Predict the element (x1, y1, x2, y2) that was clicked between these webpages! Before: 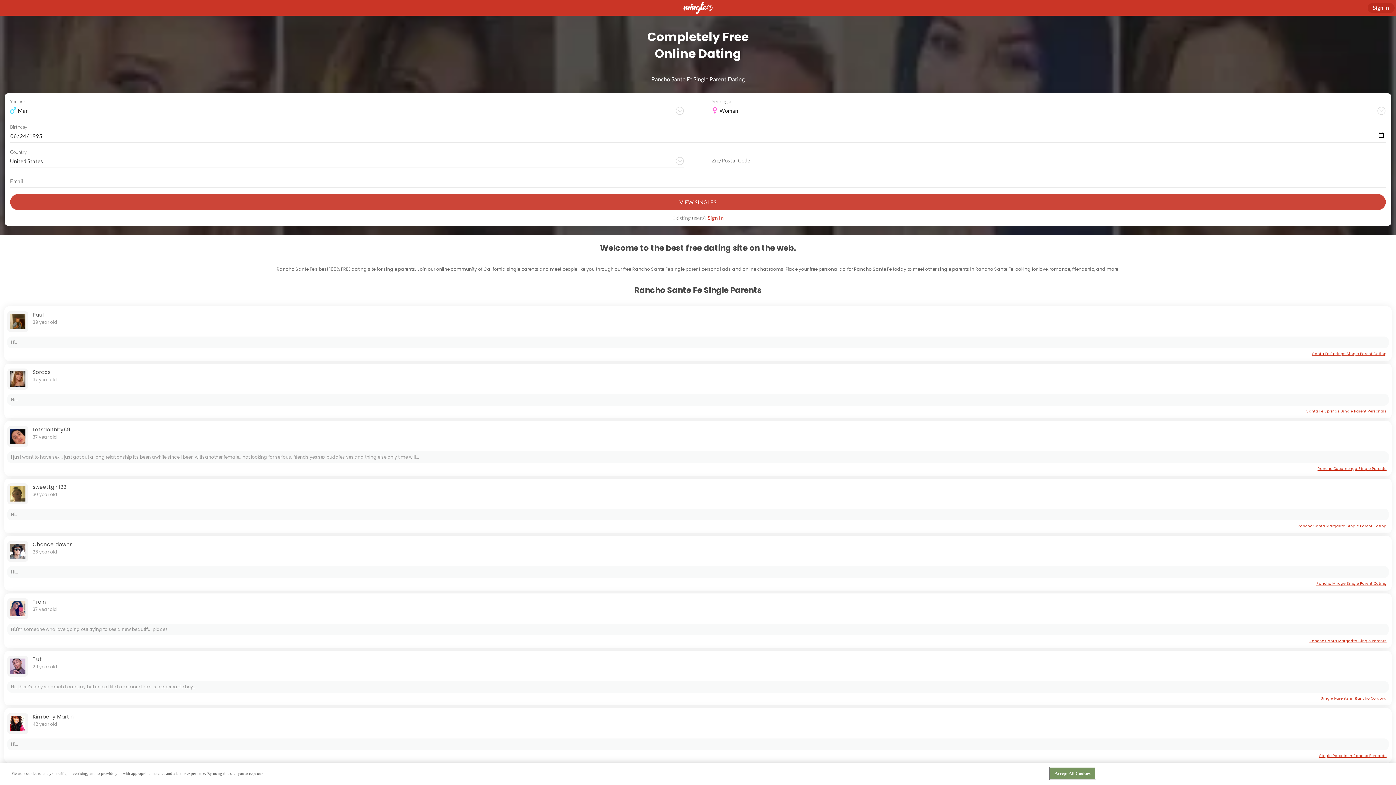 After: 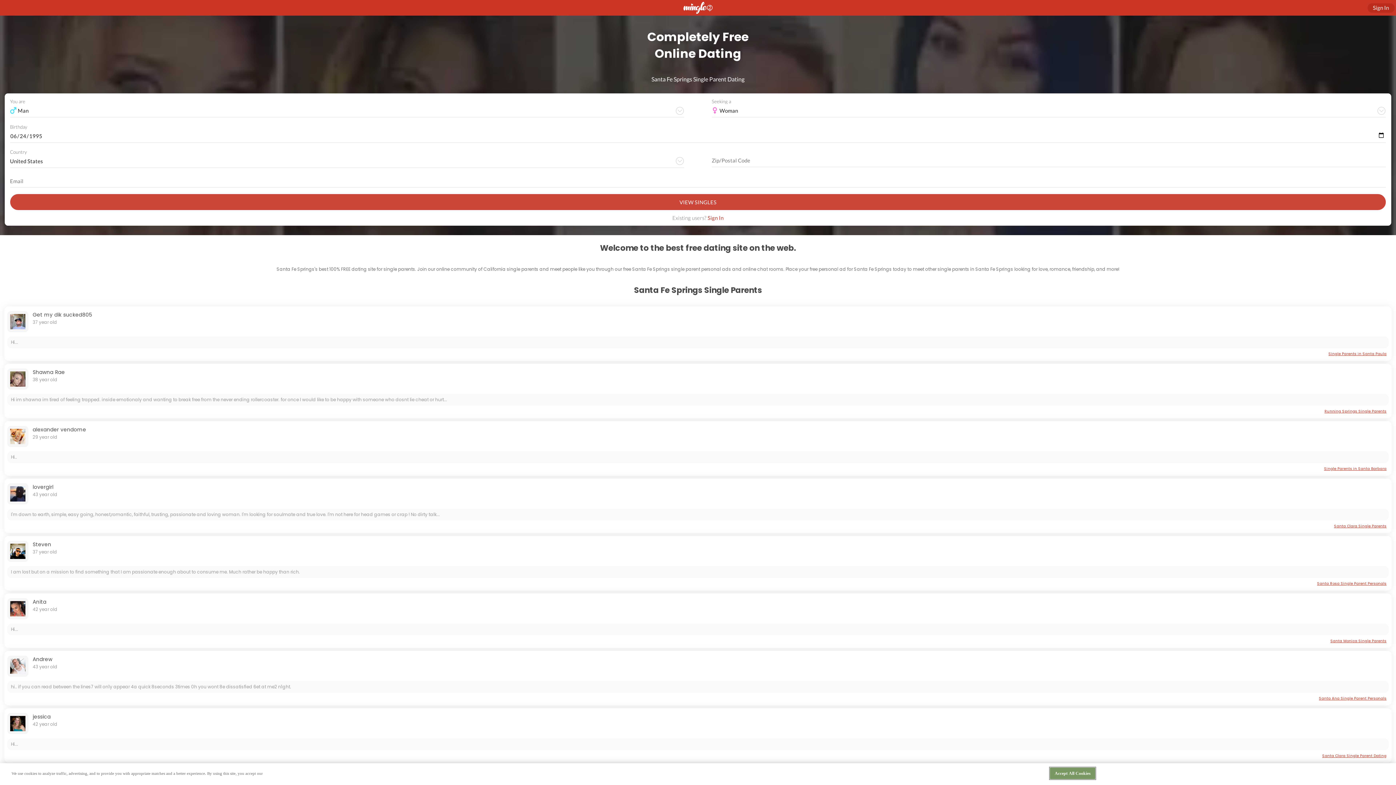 Action: label: Santa Fe Springs Single Parent Dating bbox: (1312, 351, 1386, 356)